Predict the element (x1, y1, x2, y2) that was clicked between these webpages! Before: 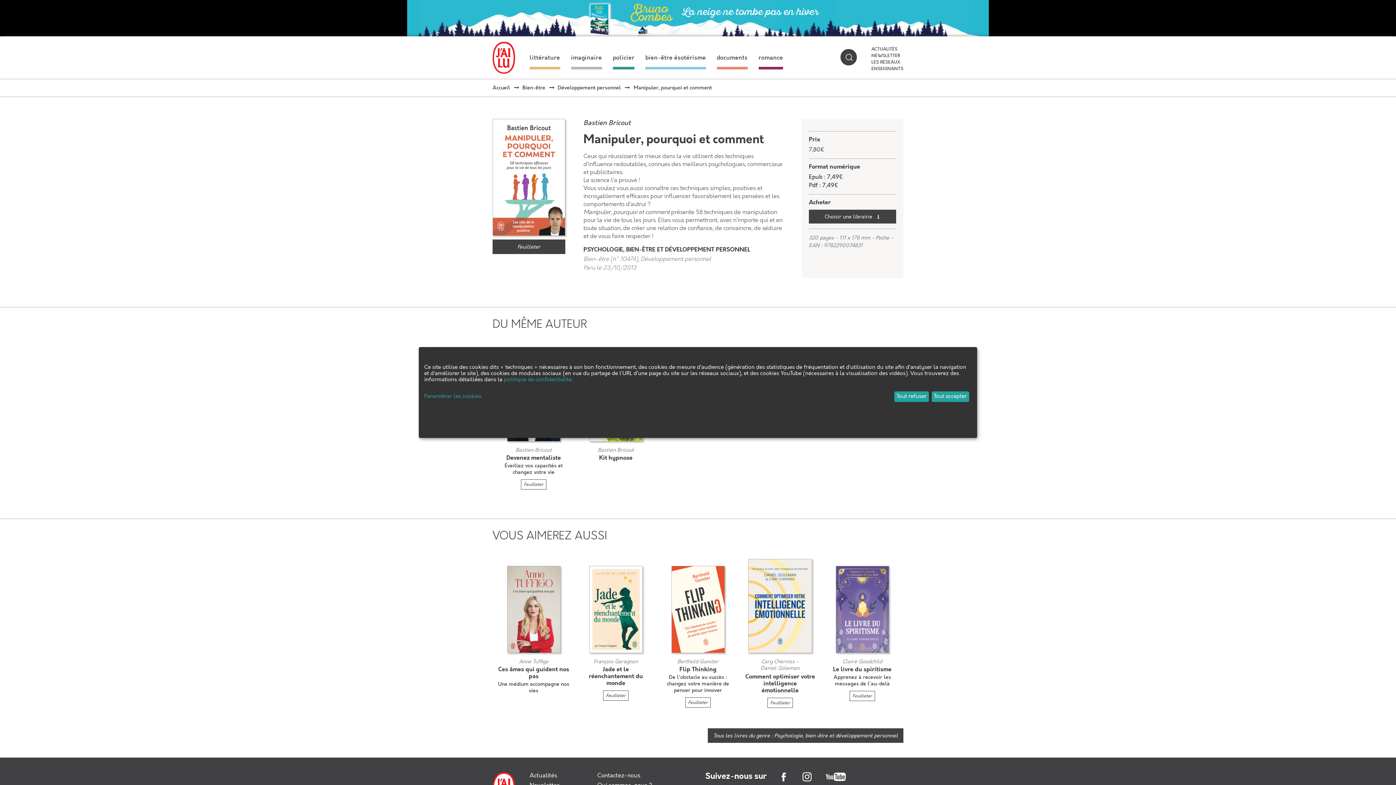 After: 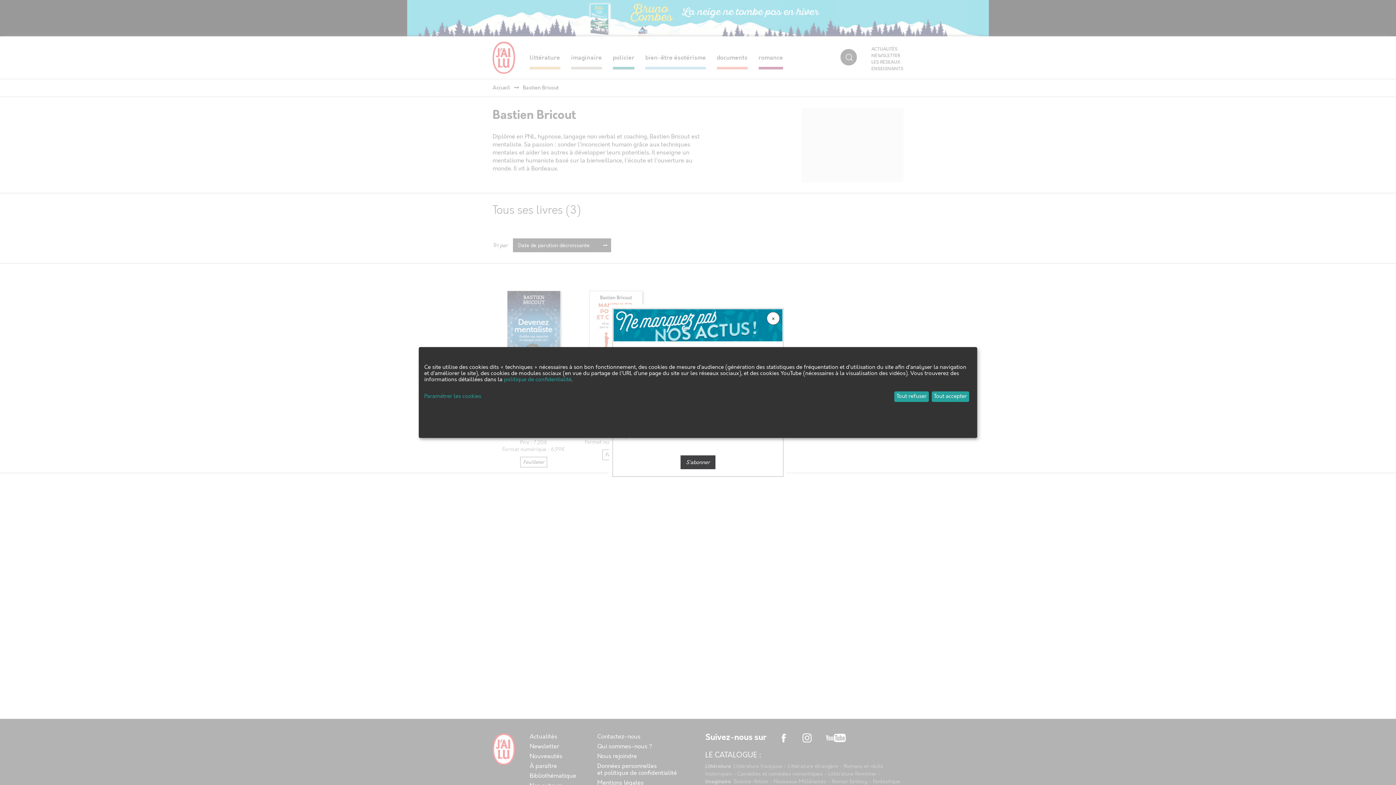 Action: bbox: (598, 447, 634, 453) label: Bastien Bricout